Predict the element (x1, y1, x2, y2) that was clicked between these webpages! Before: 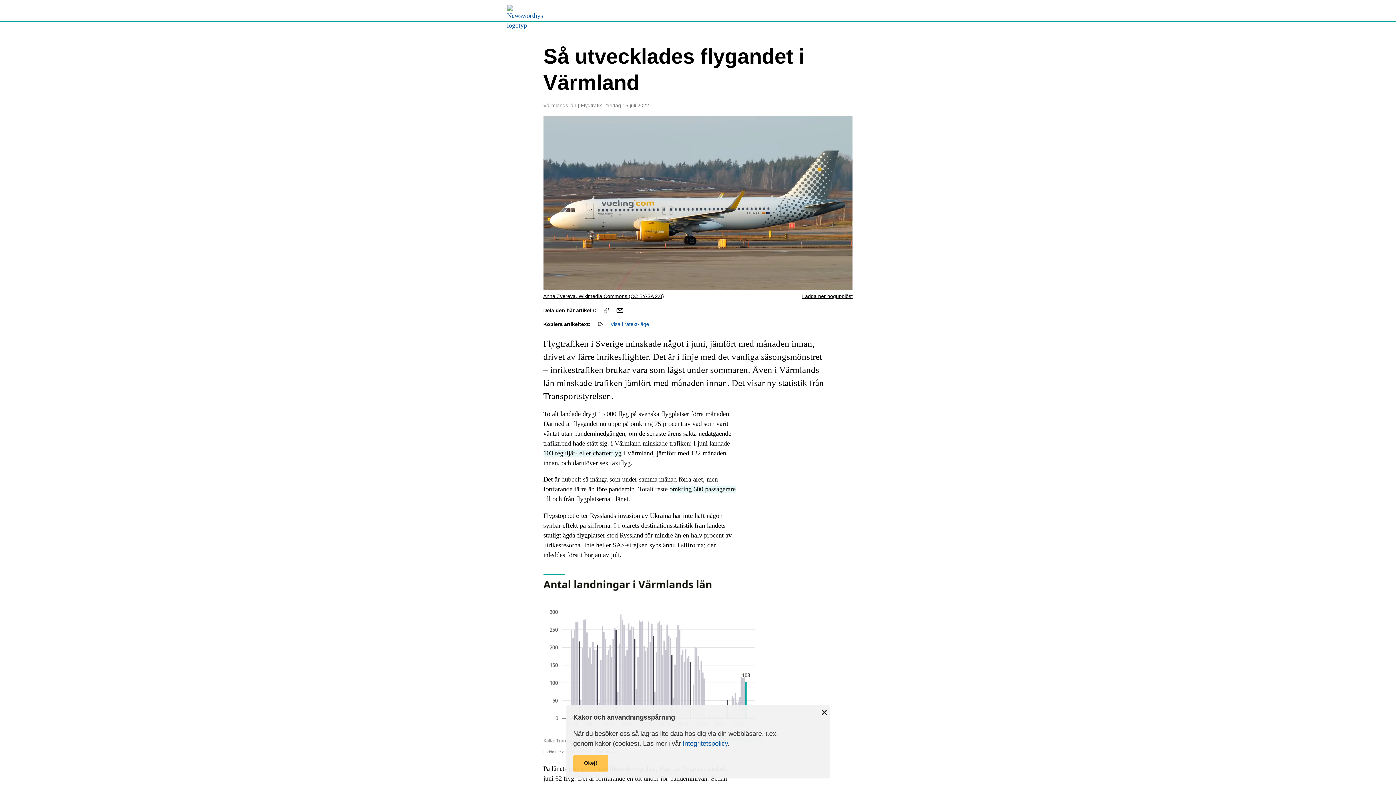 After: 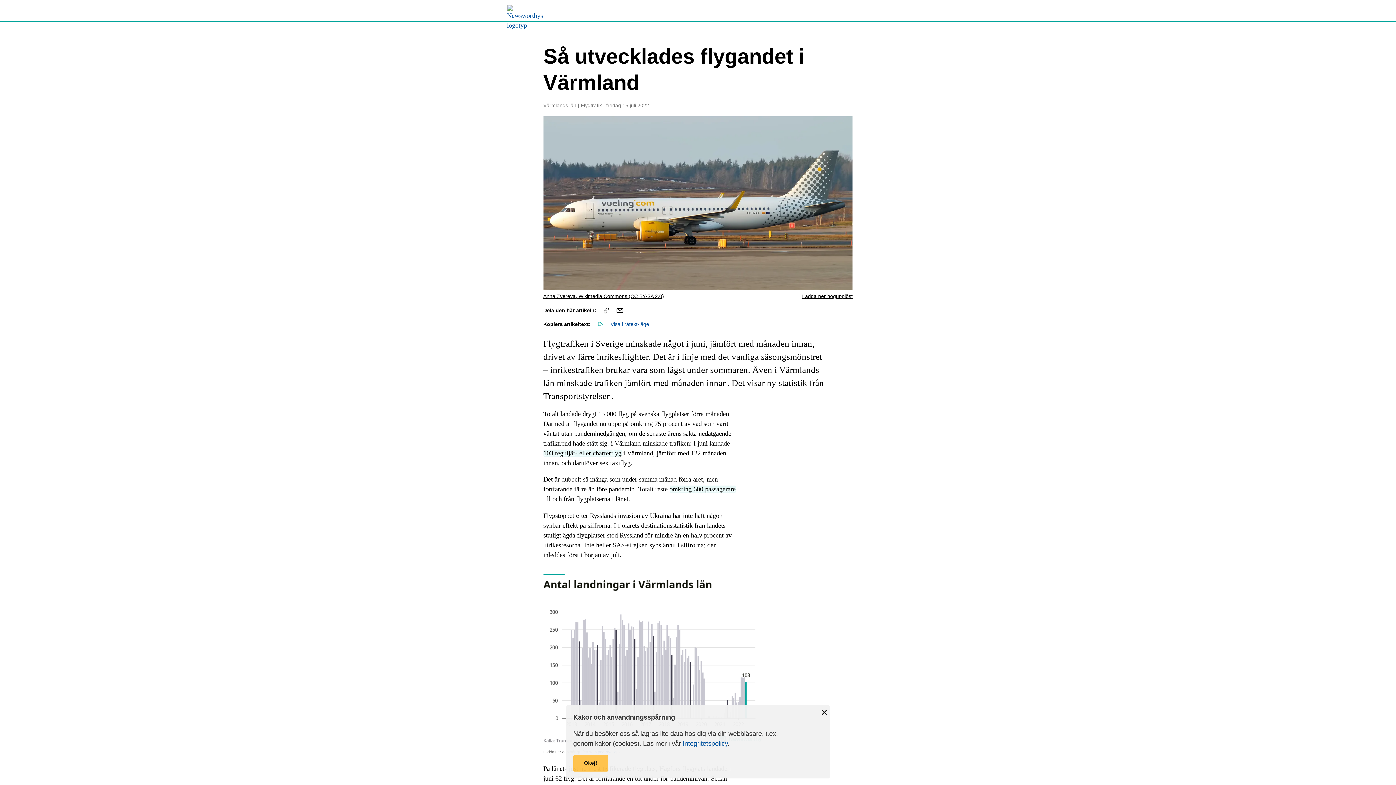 Action: label: kopiera text bbox: (597, 321, 604, 328)